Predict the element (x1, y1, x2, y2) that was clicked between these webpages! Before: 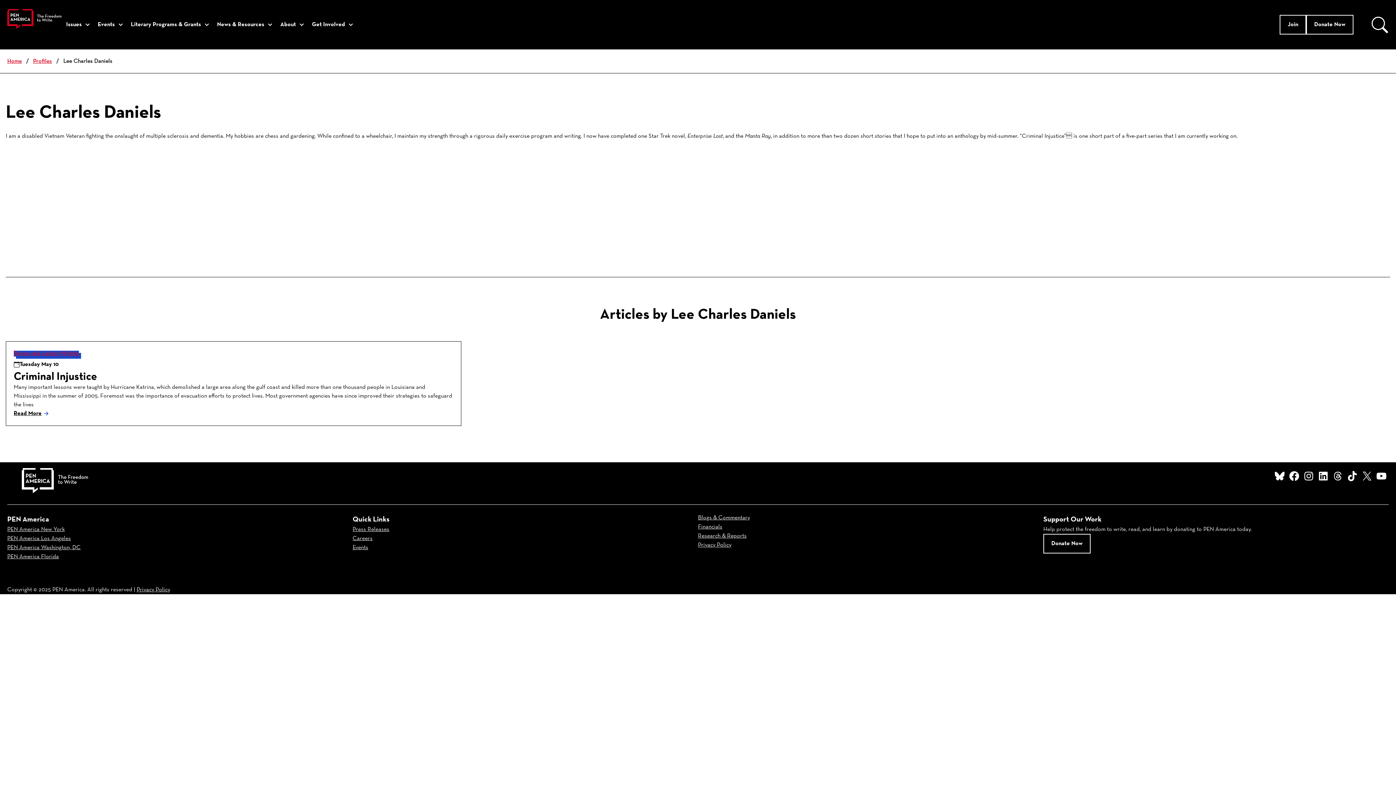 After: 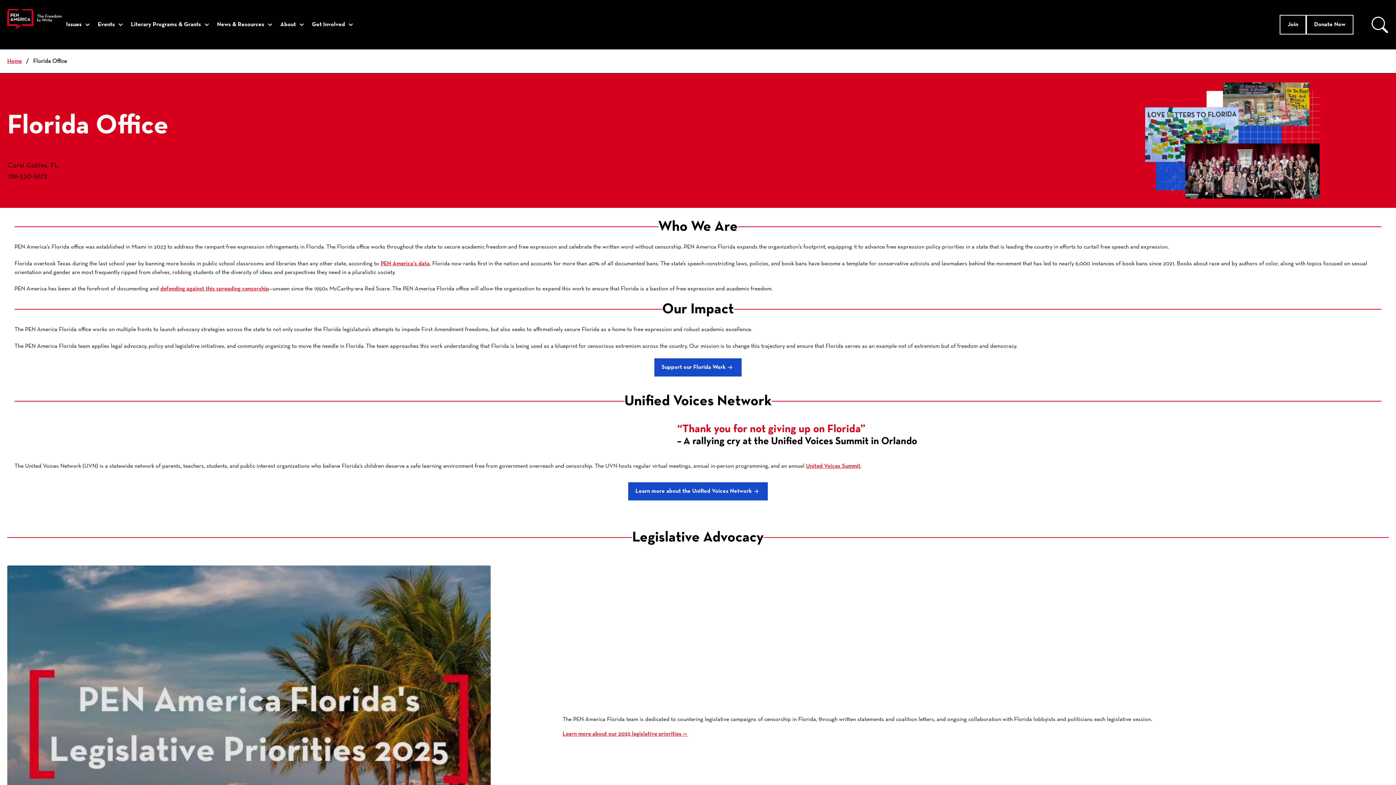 Action: bbox: (7, 554, 58, 559) label: PEN America Florida